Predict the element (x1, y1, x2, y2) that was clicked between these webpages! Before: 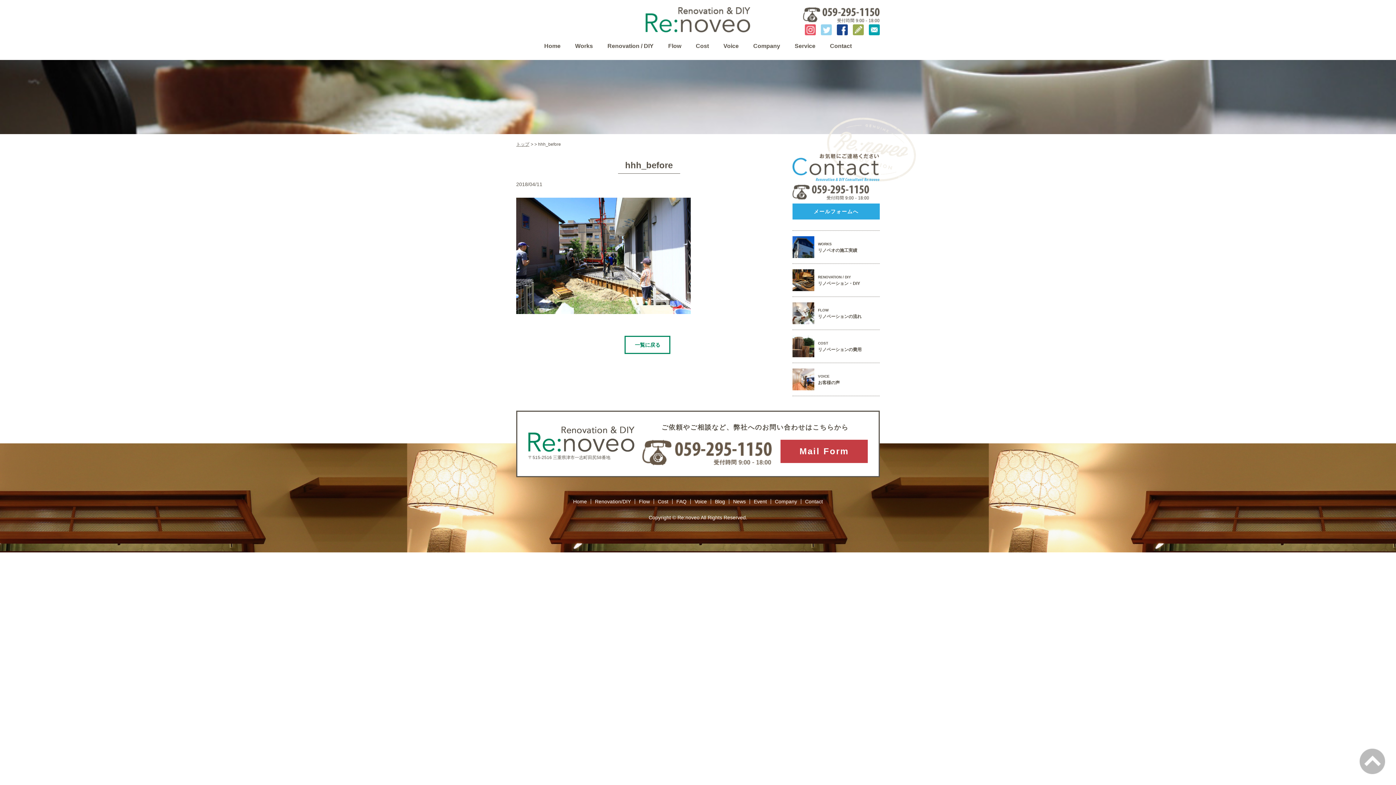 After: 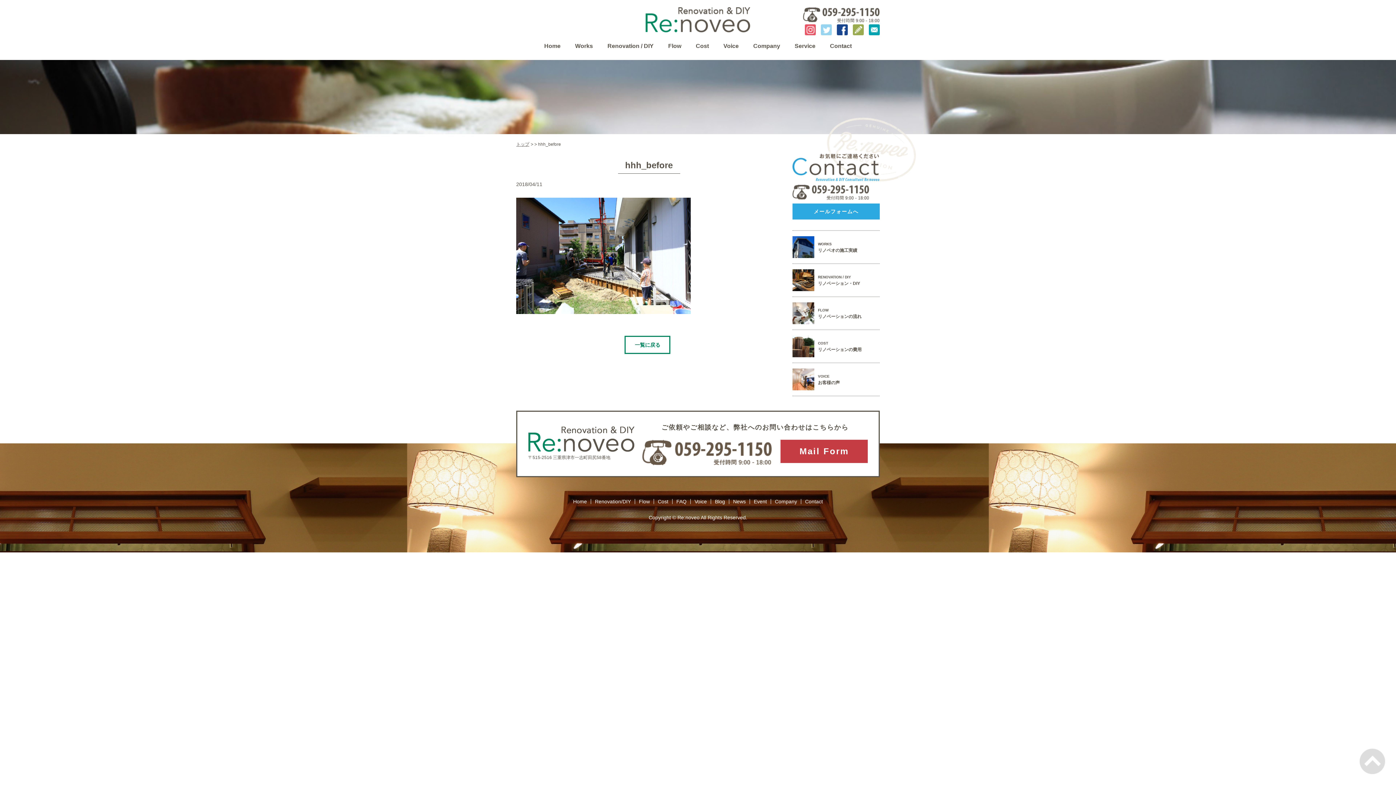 Action: bbox: (1360, 748, 1385, 754)